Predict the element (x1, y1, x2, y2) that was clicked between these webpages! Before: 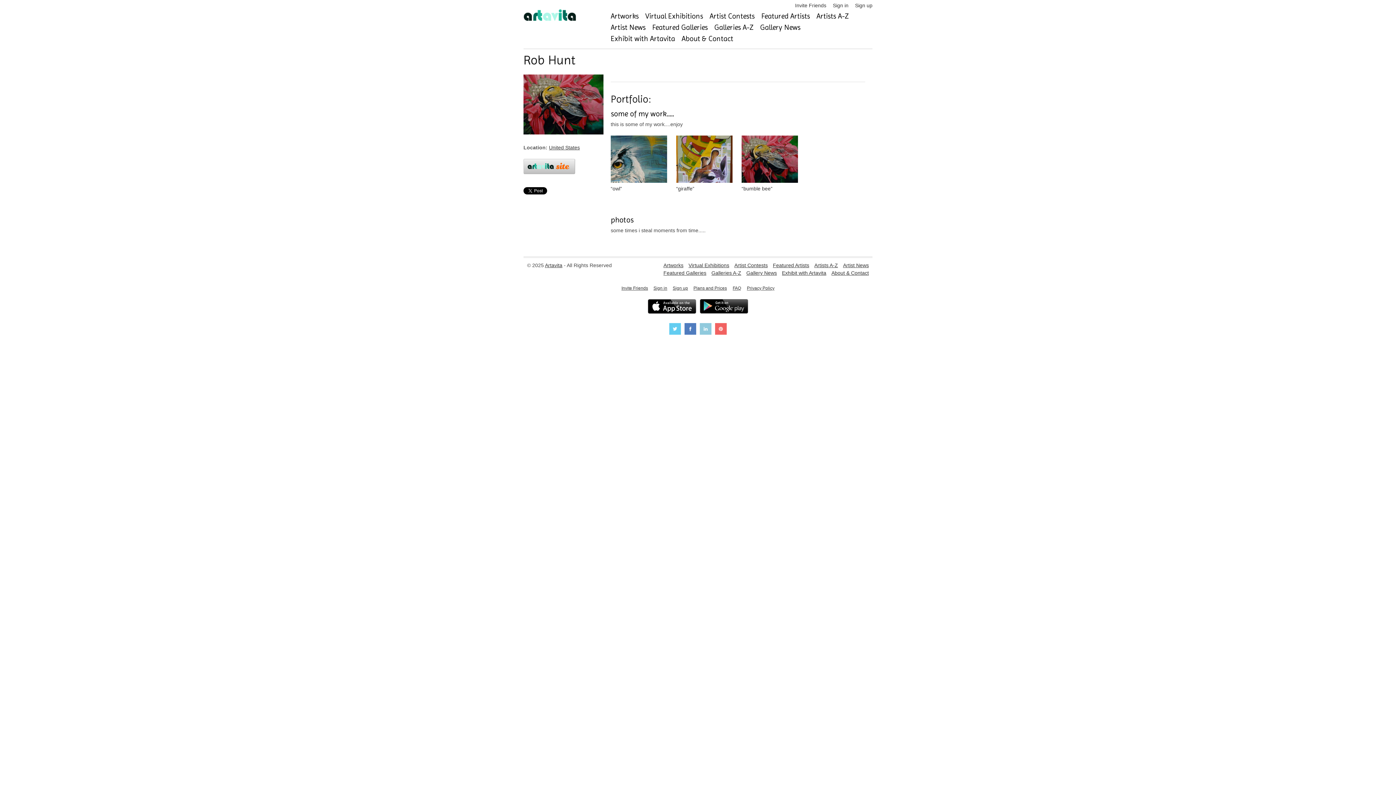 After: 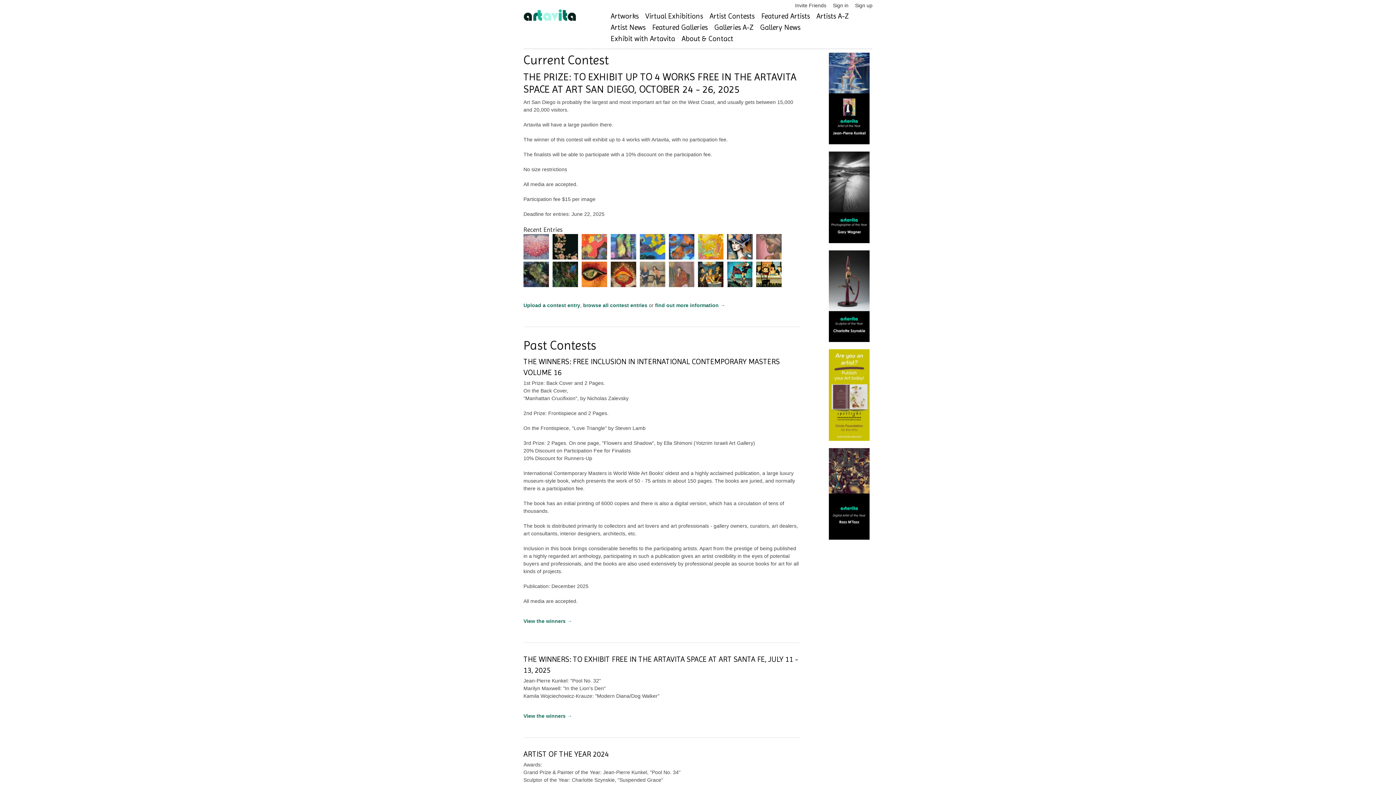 Action: label: Artist Contests bbox: (709, 12, 754, 21)